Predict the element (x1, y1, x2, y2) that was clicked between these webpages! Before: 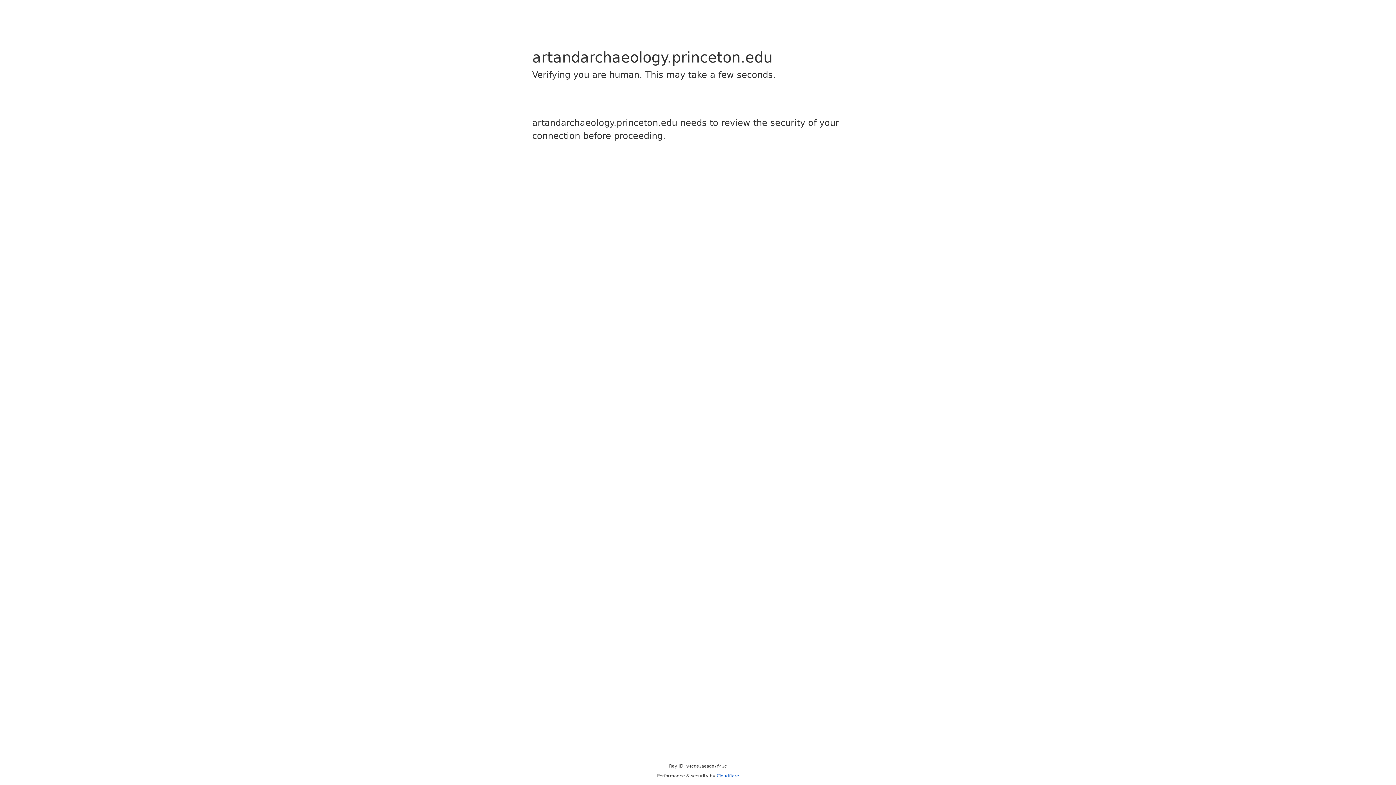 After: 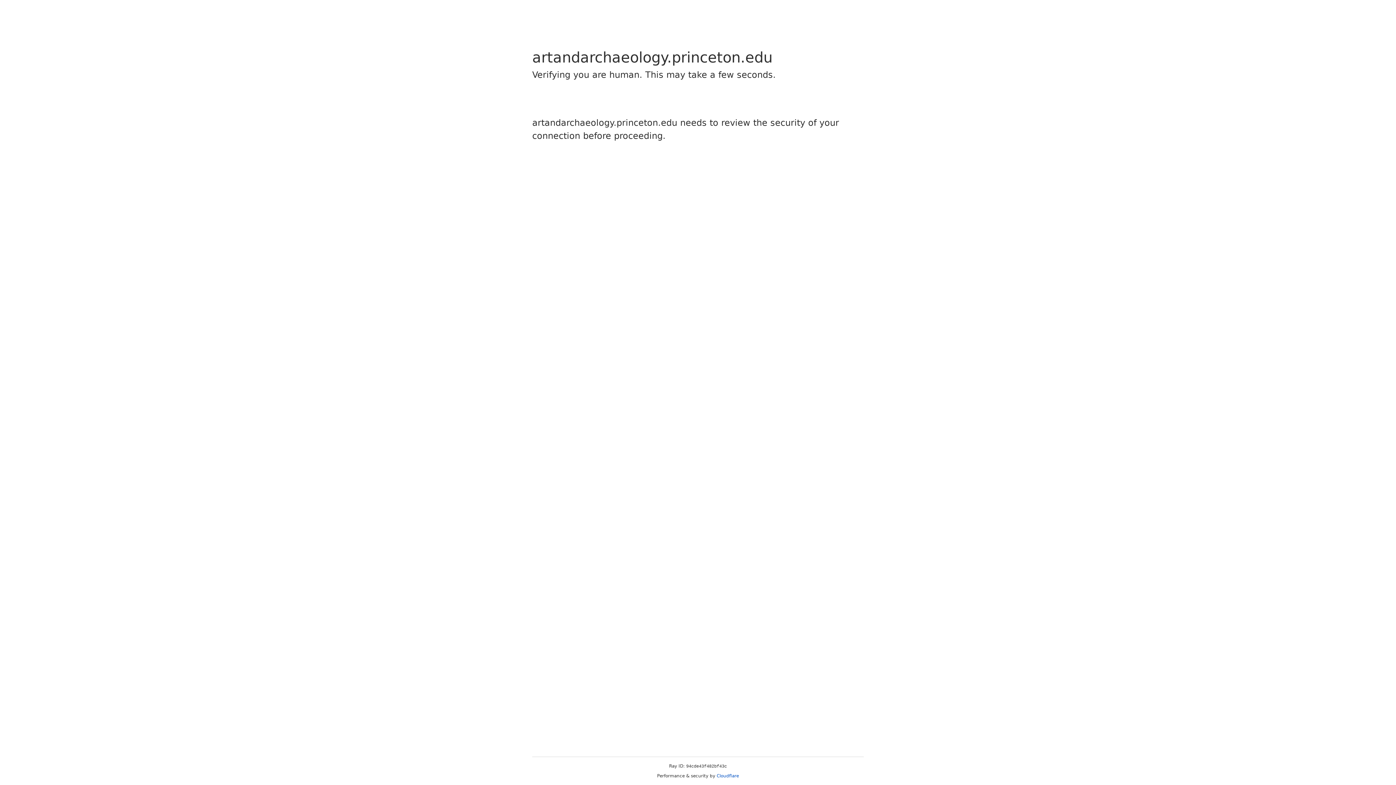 Action: bbox: (716, 773, 739, 778) label: Cloudflare